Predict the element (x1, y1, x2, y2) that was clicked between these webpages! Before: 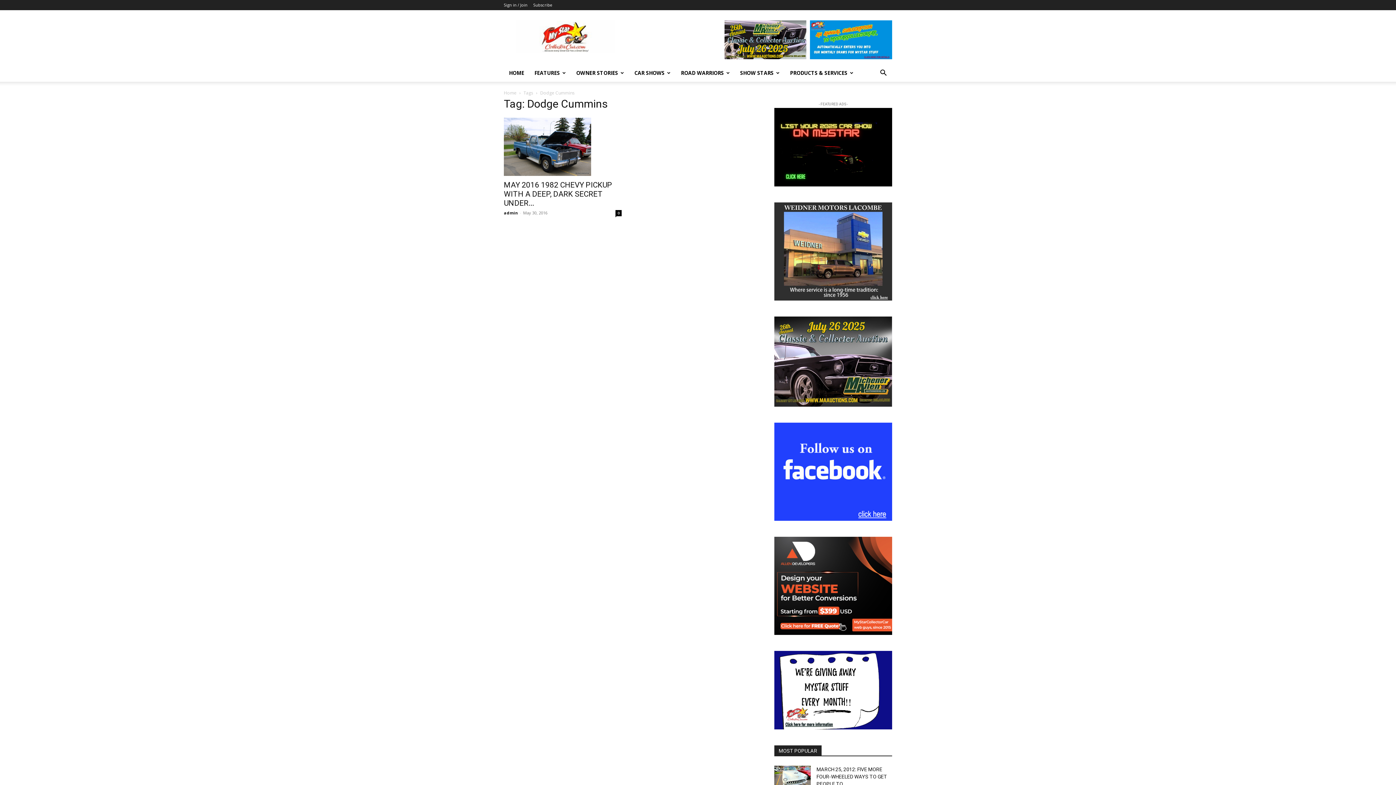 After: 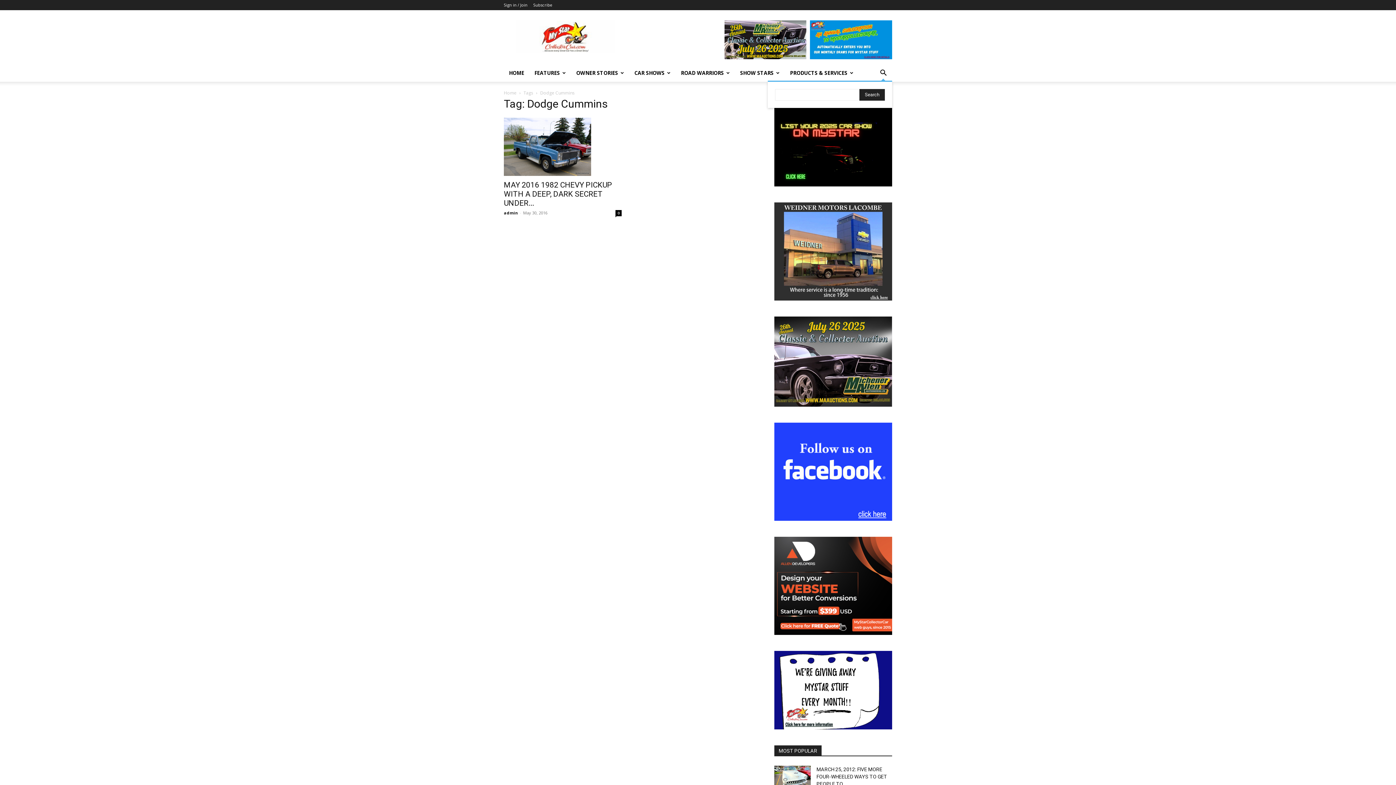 Action: bbox: (874, 70, 892, 77) label: Search